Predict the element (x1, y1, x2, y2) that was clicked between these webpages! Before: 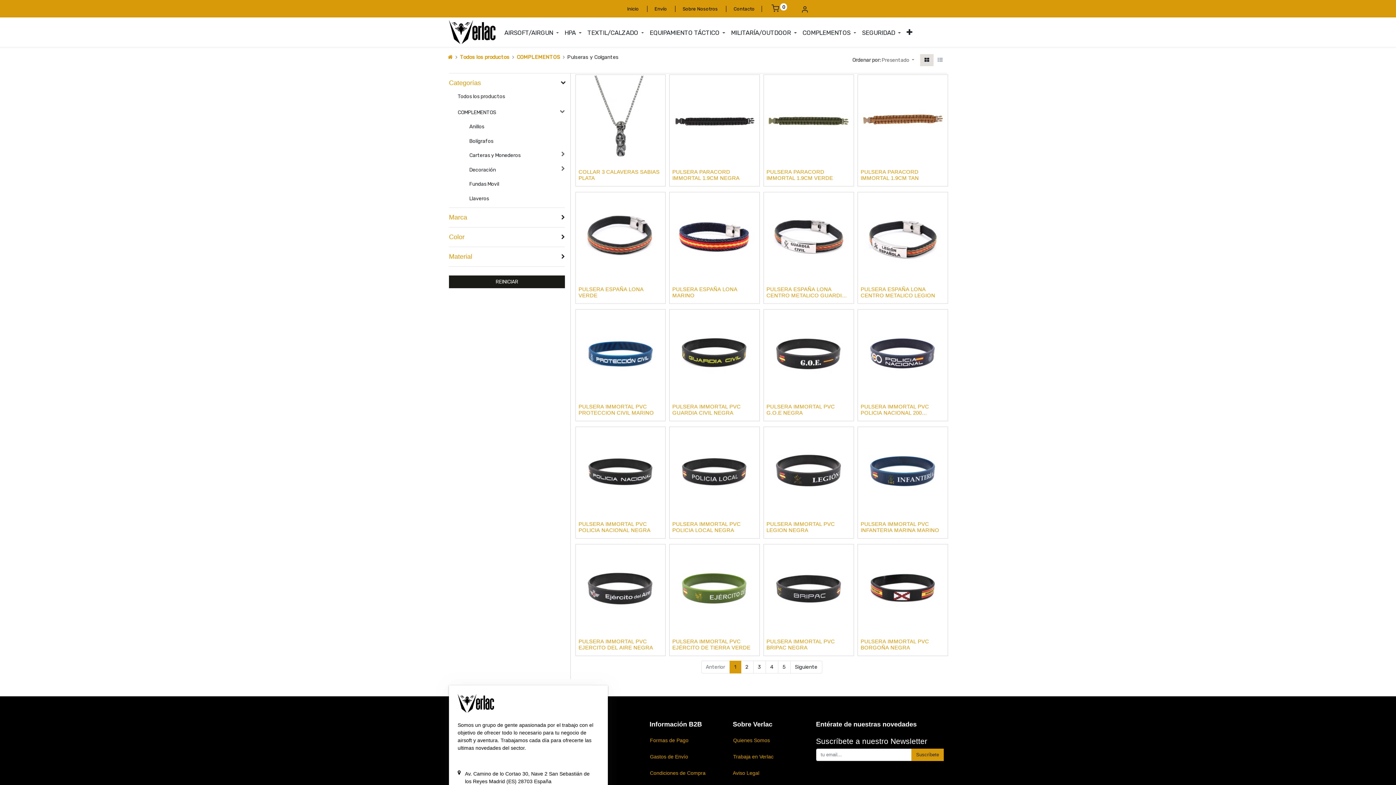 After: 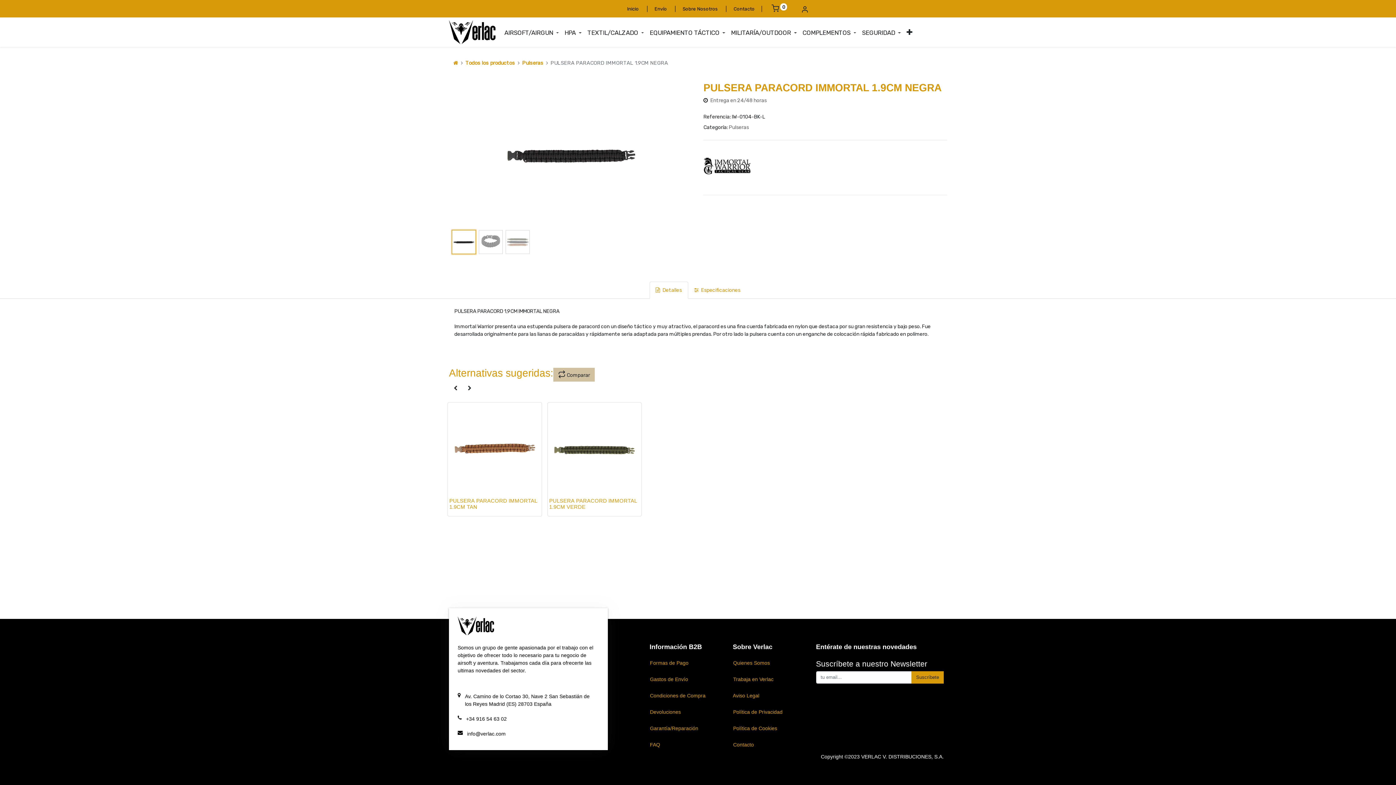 Action: bbox: (669, 74, 759, 186)